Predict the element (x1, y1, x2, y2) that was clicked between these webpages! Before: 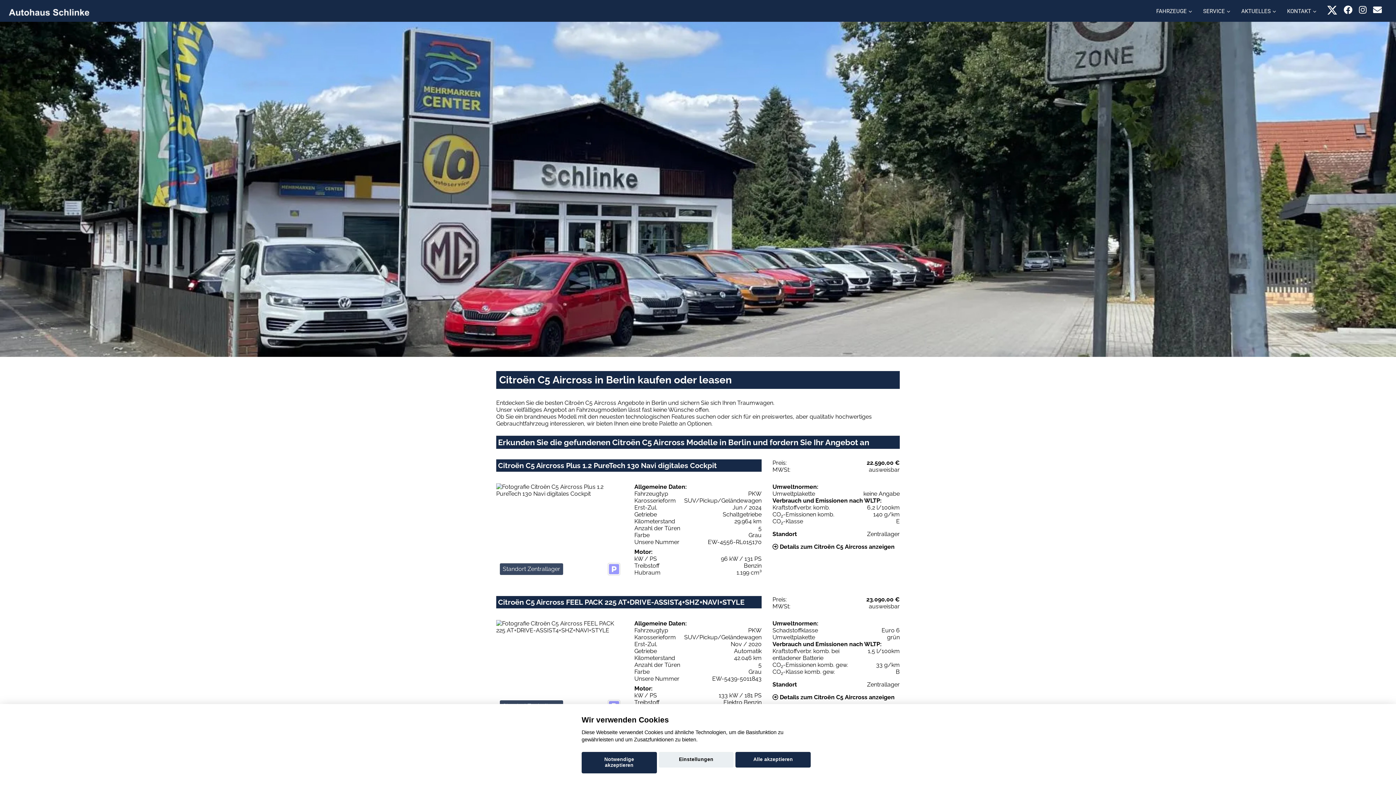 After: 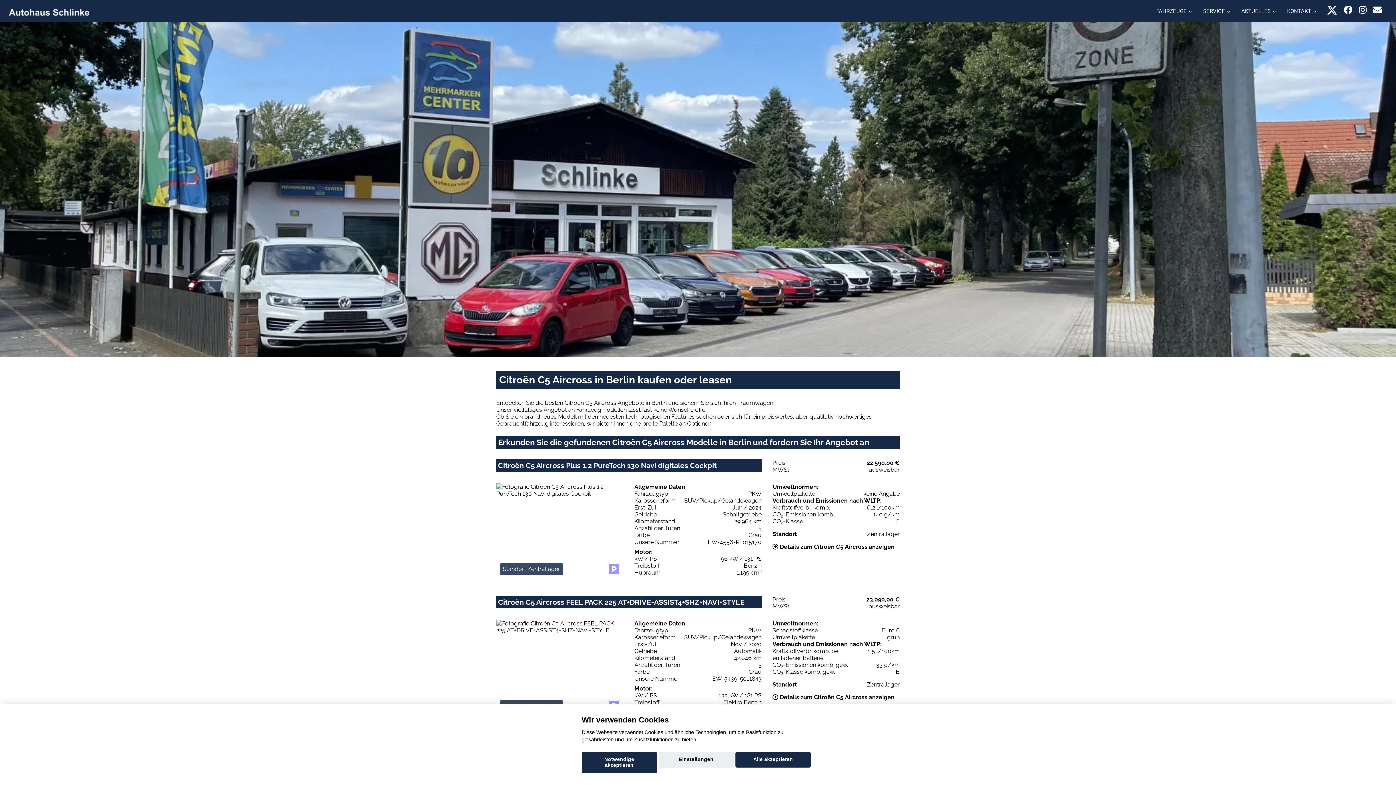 Action: bbox: (1327, 4, 1337, 15)